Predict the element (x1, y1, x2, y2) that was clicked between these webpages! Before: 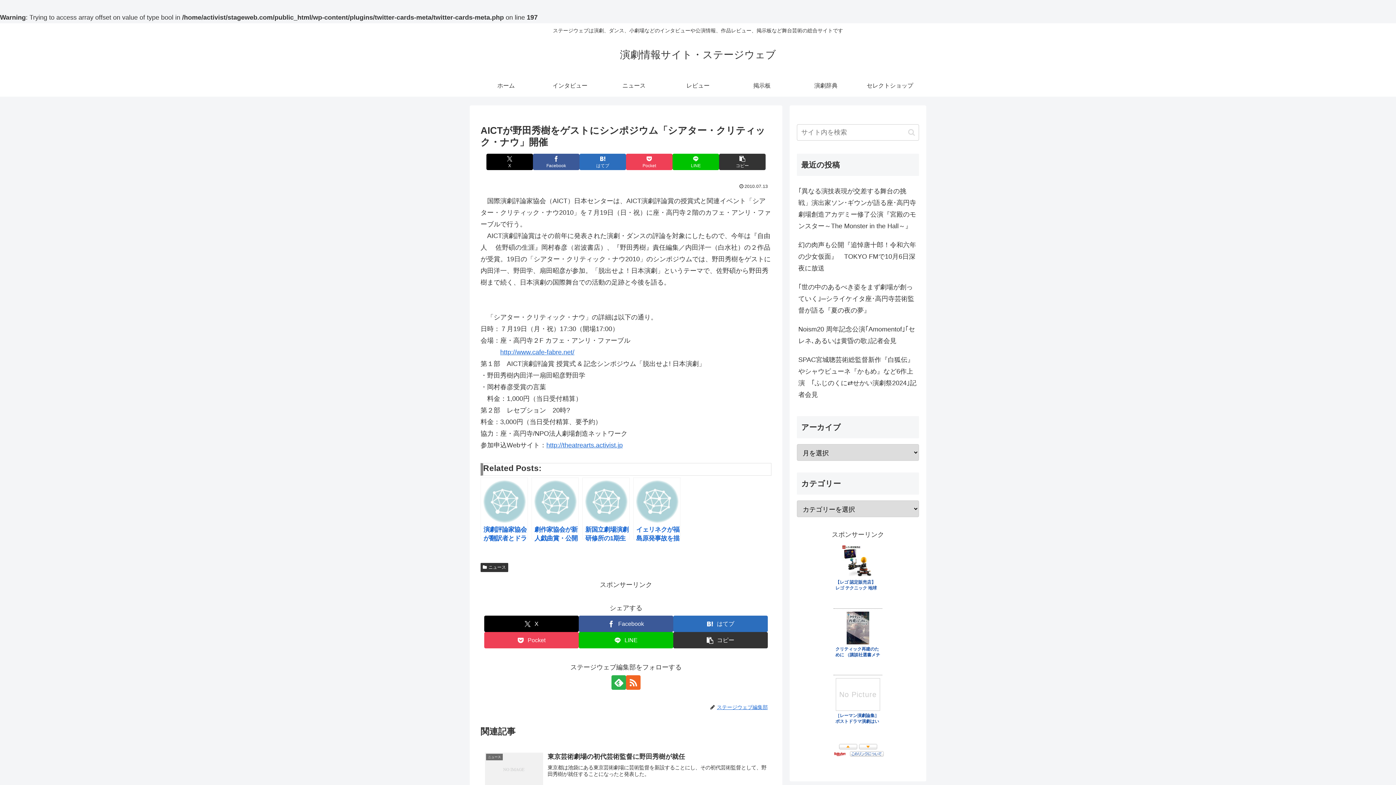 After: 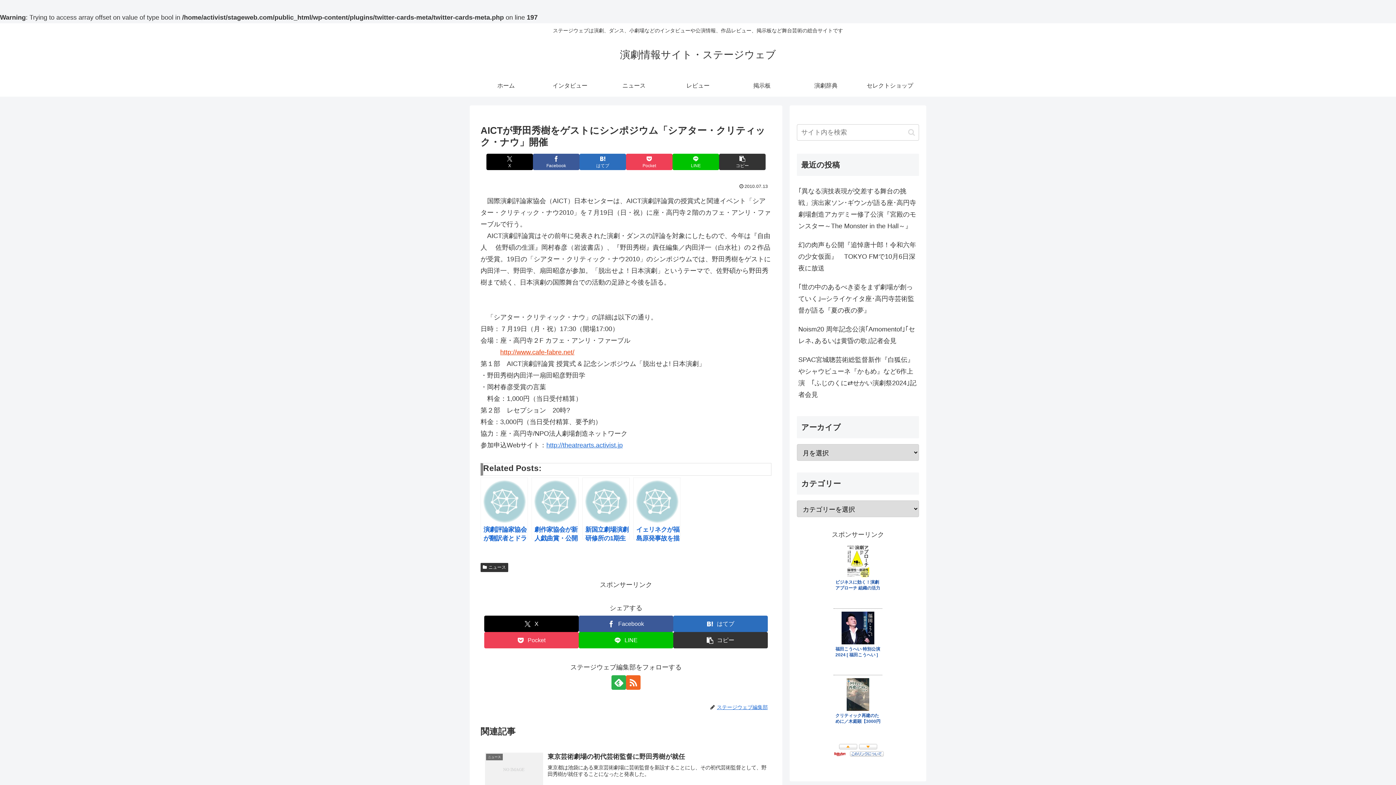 Action: bbox: (500, 348, 574, 356) label: http://www.cafe-fabre.net/